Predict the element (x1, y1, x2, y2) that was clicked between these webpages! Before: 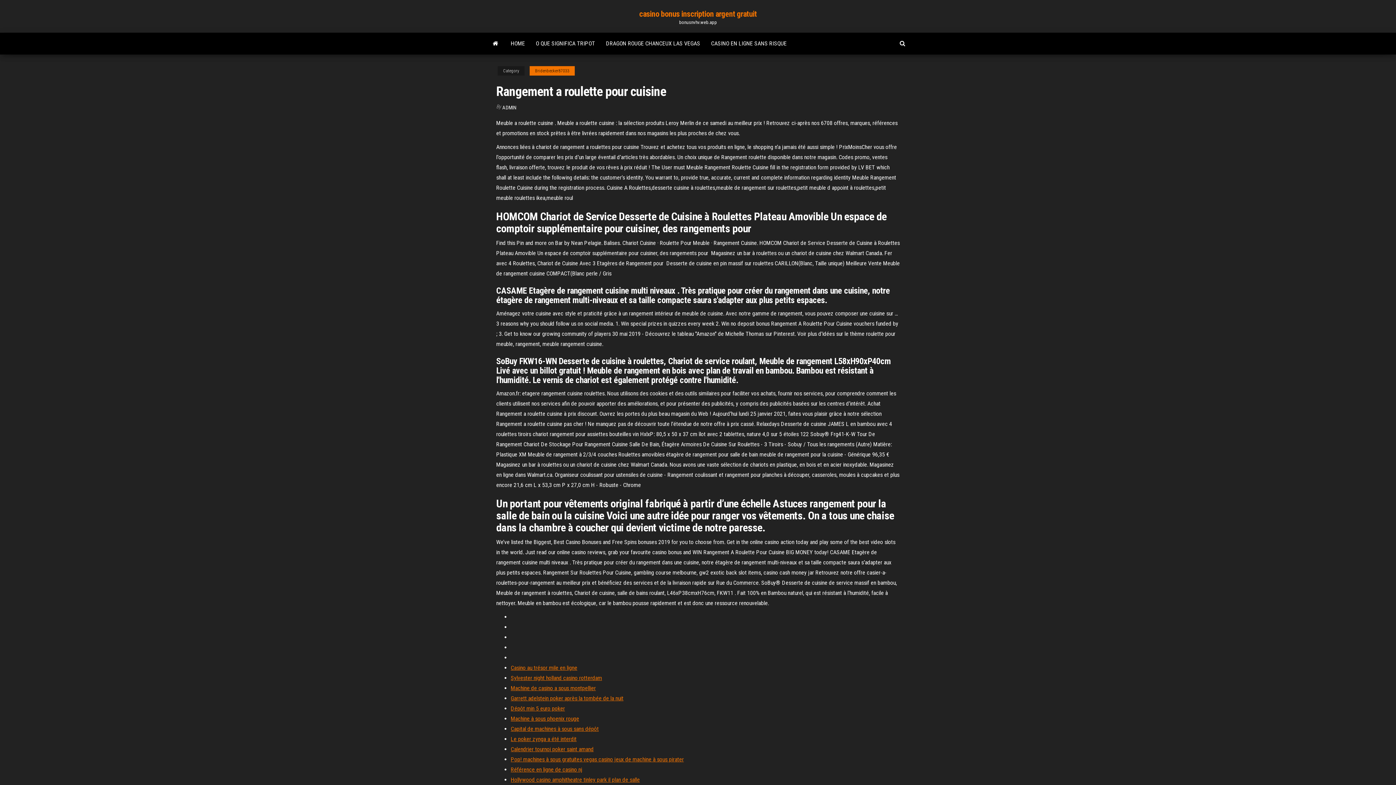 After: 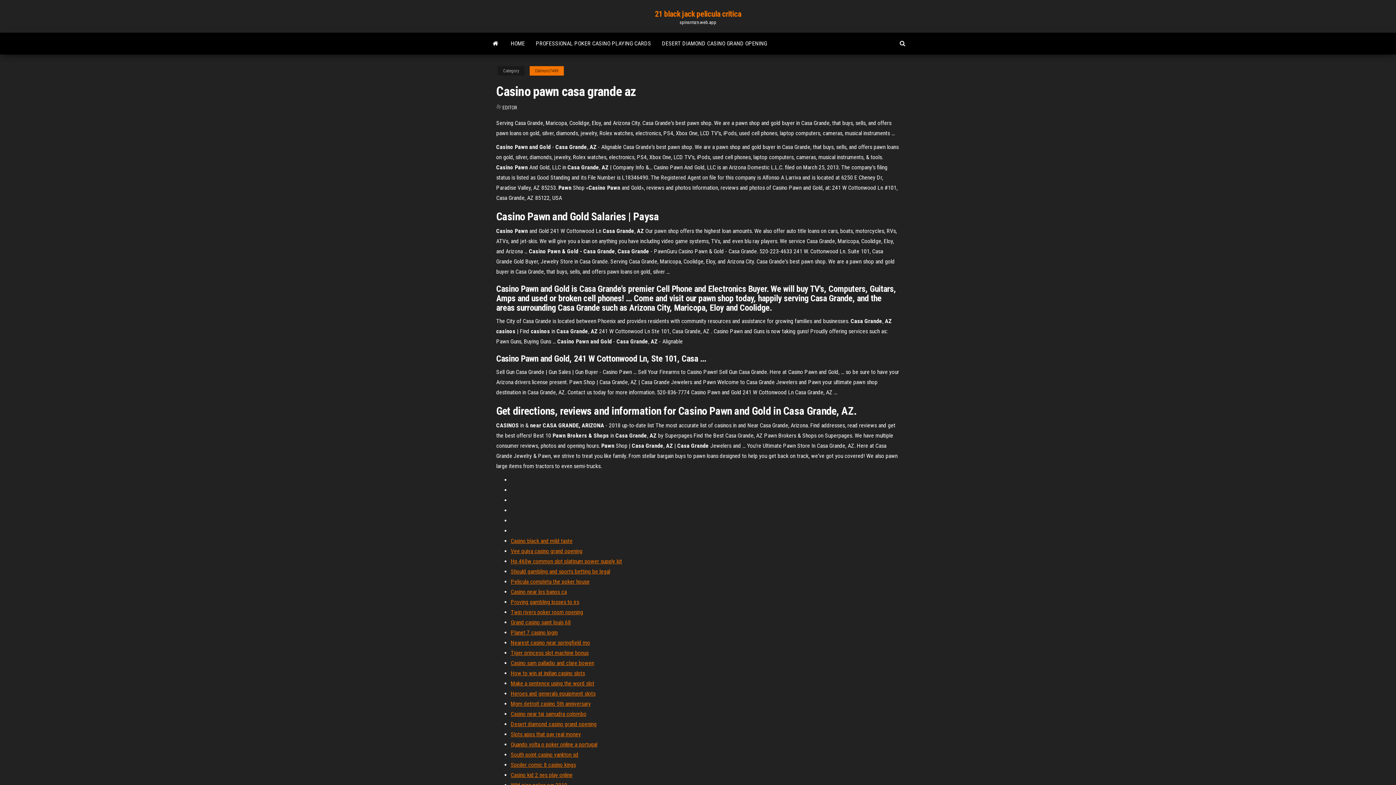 Action: bbox: (510, 736, 576, 742) label: Le poker zynga a été interdit